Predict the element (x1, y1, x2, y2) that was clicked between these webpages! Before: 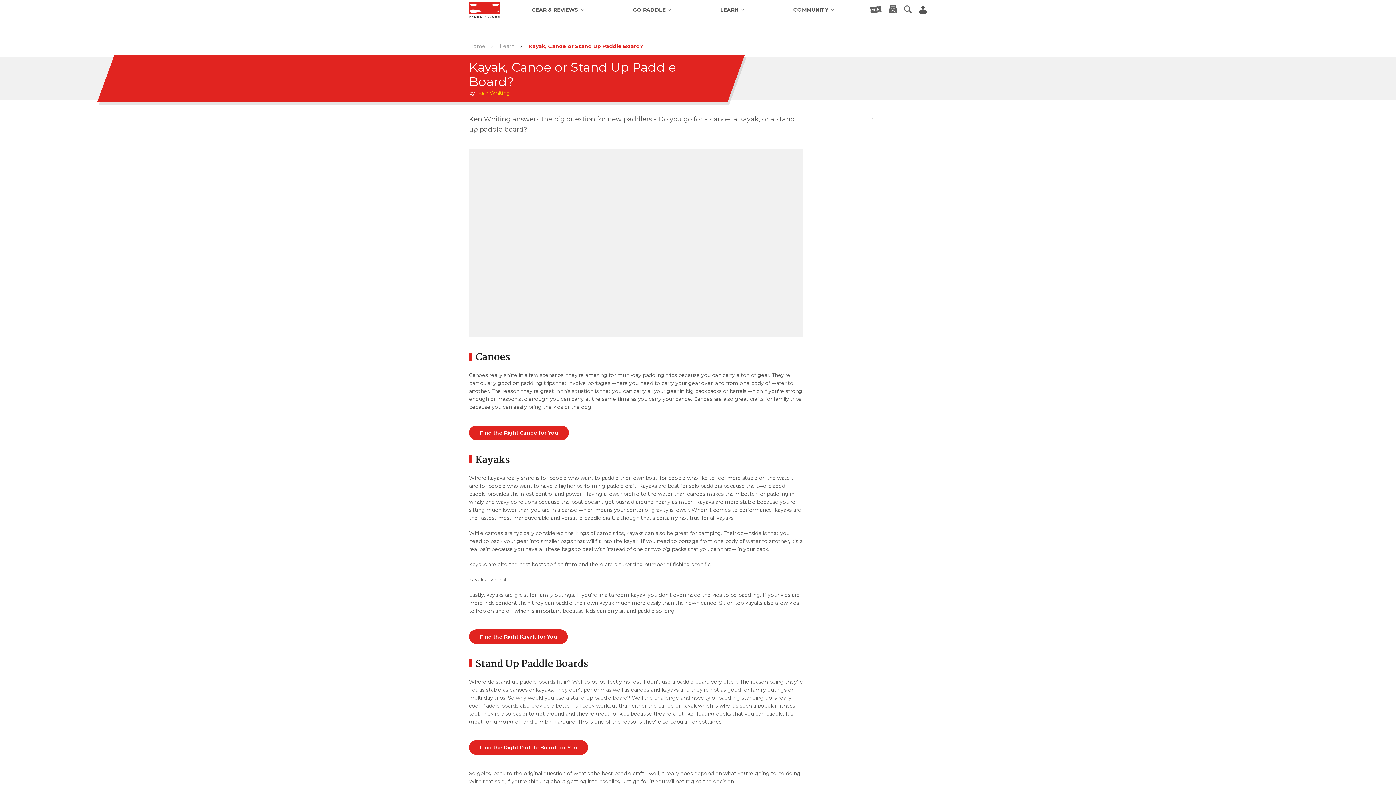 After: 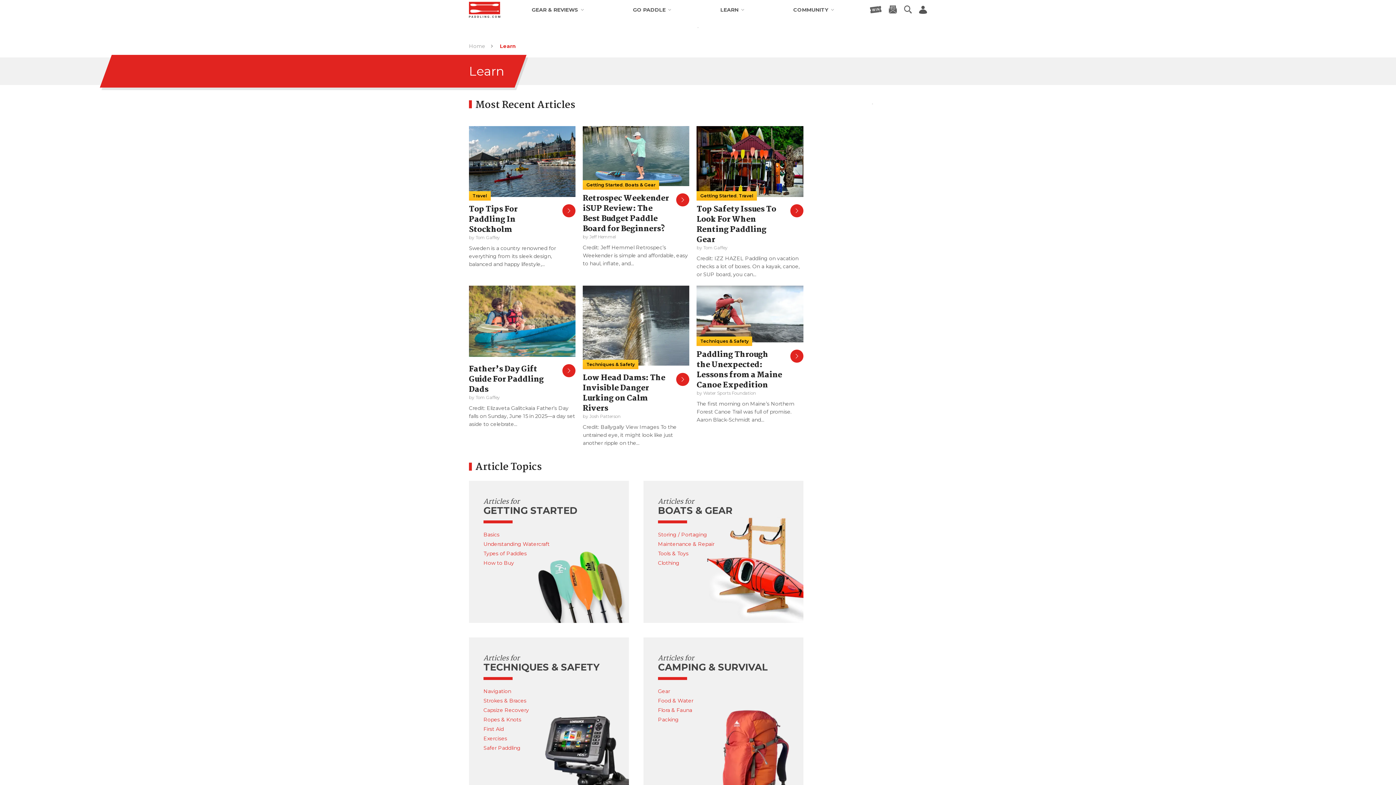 Action: label: Learn bbox: (500, 42, 514, 49)